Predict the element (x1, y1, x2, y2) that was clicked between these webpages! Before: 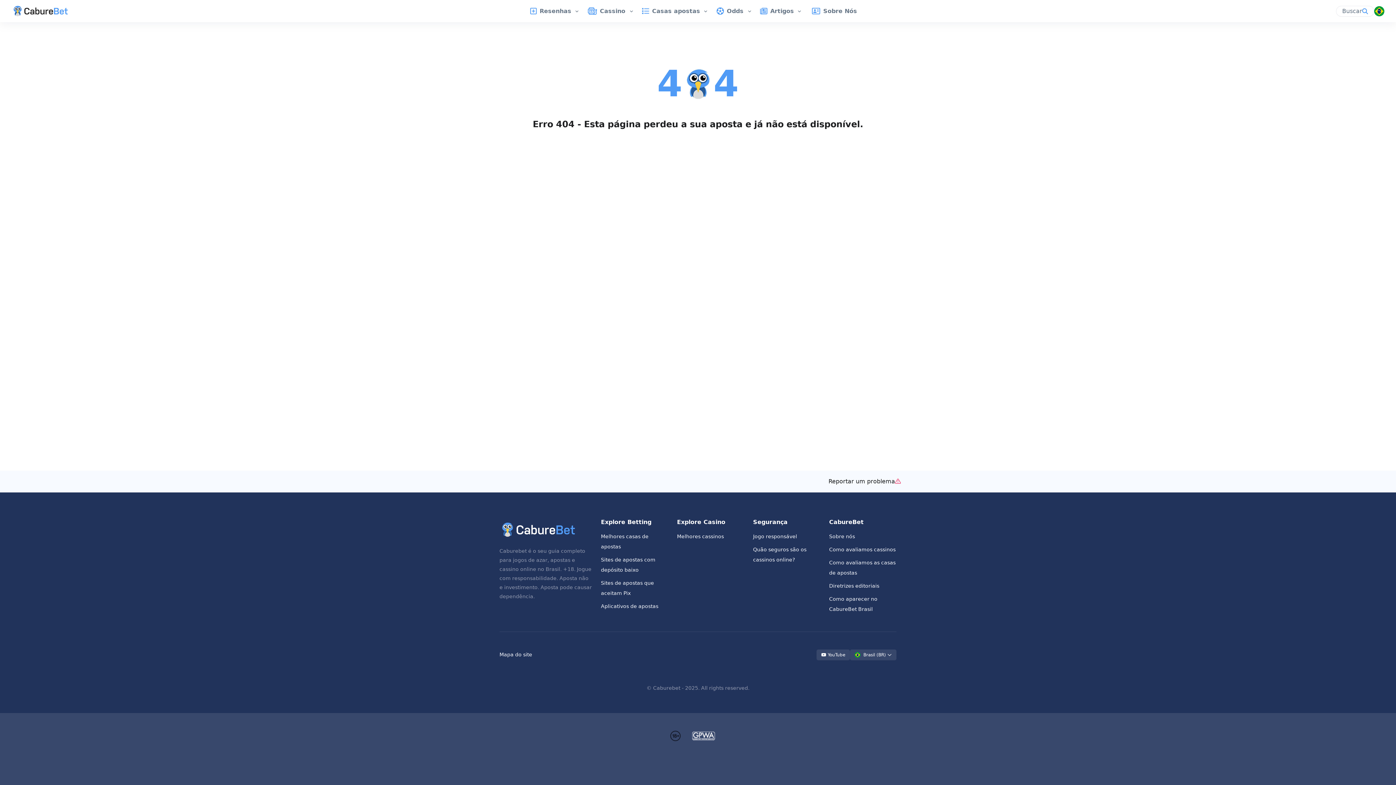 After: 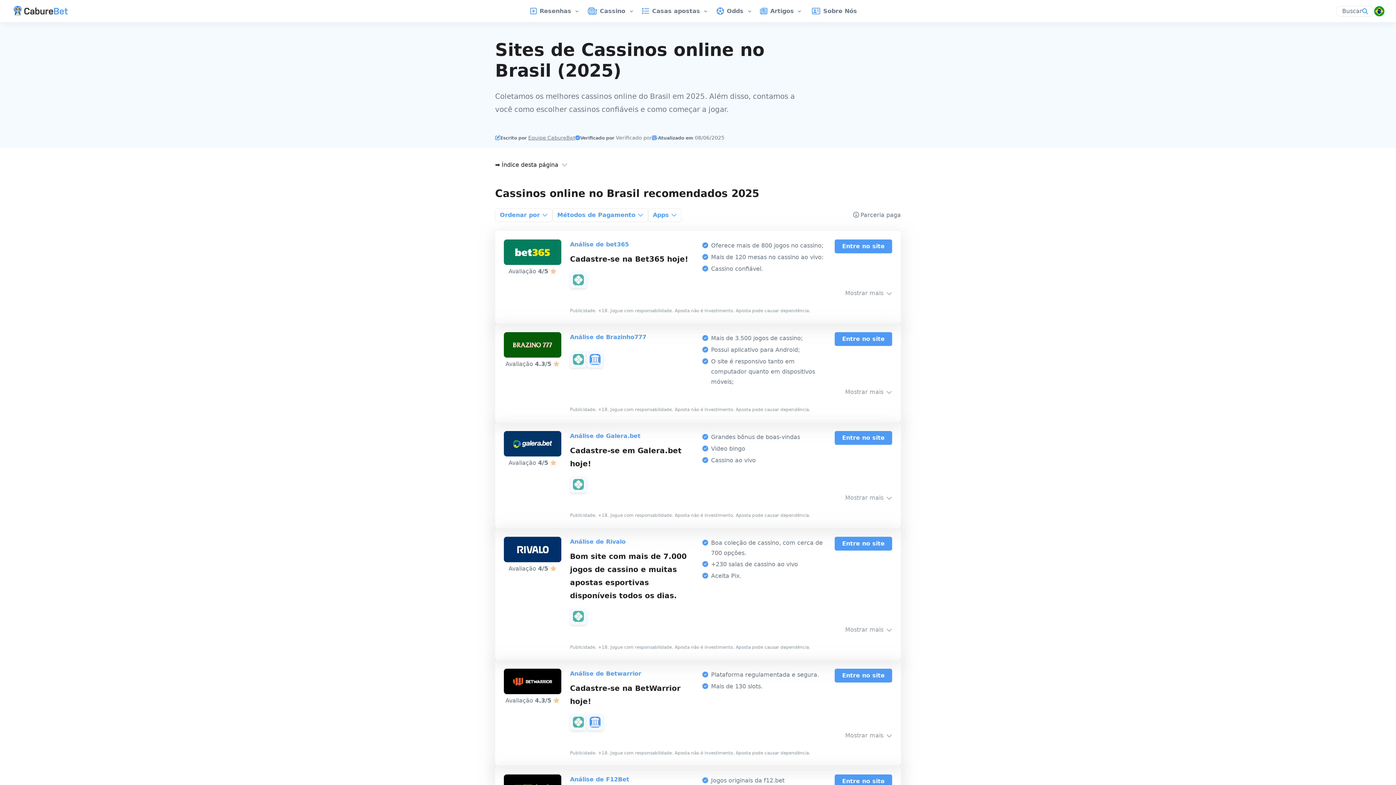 Action: bbox: (677, 533, 724, 539) label: Melhores cassinos